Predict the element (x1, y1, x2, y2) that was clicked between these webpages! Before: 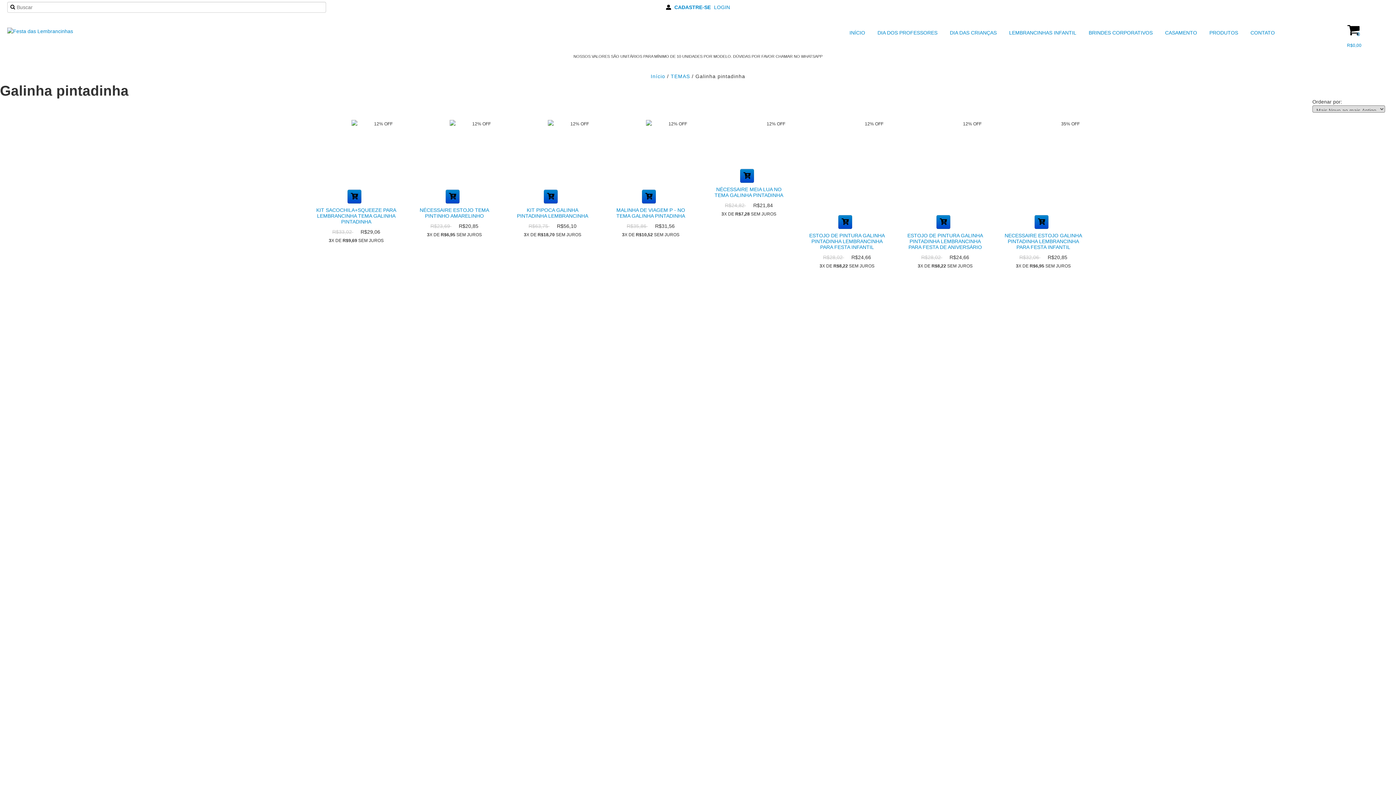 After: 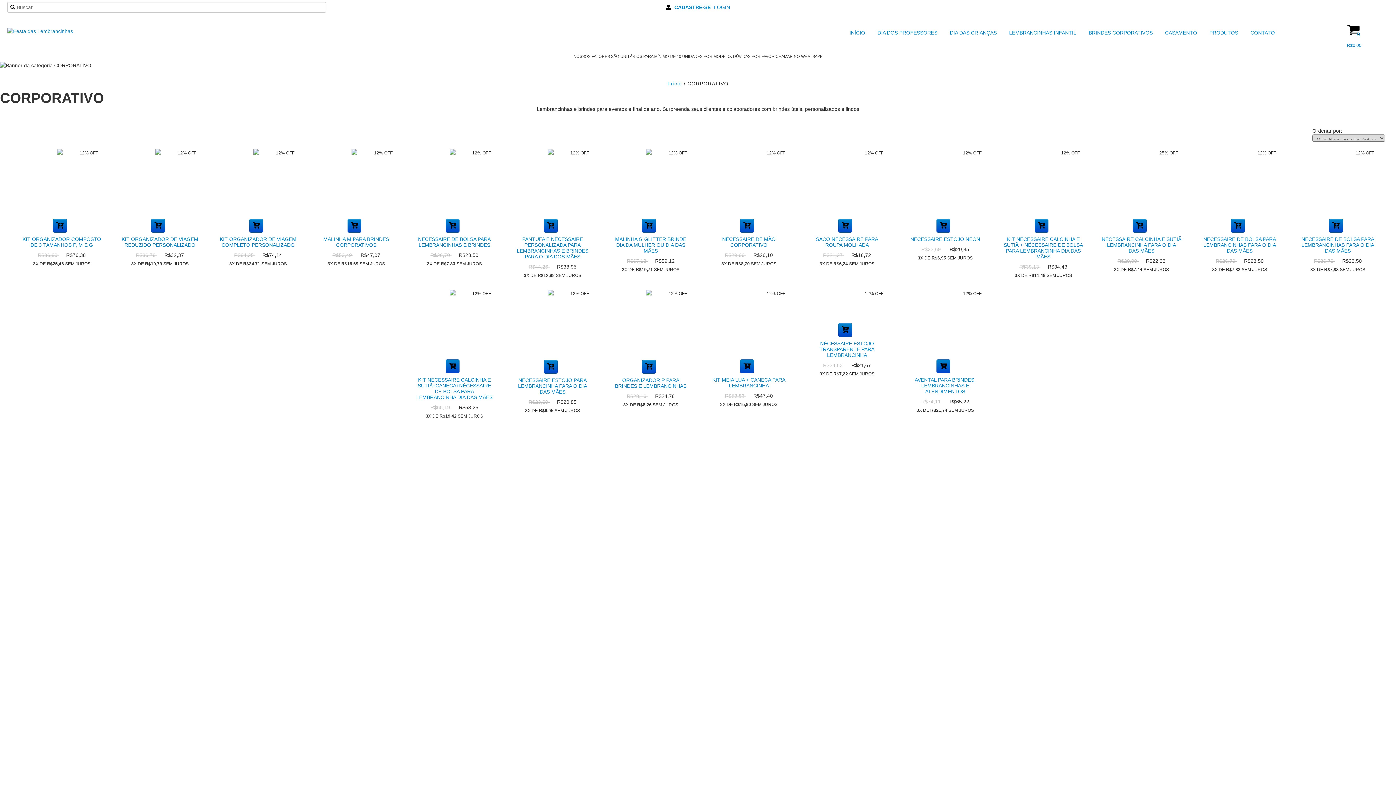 Action: bbox: (1079, 27, 1154, 38) label:  BRINDES CORPORATIVOS